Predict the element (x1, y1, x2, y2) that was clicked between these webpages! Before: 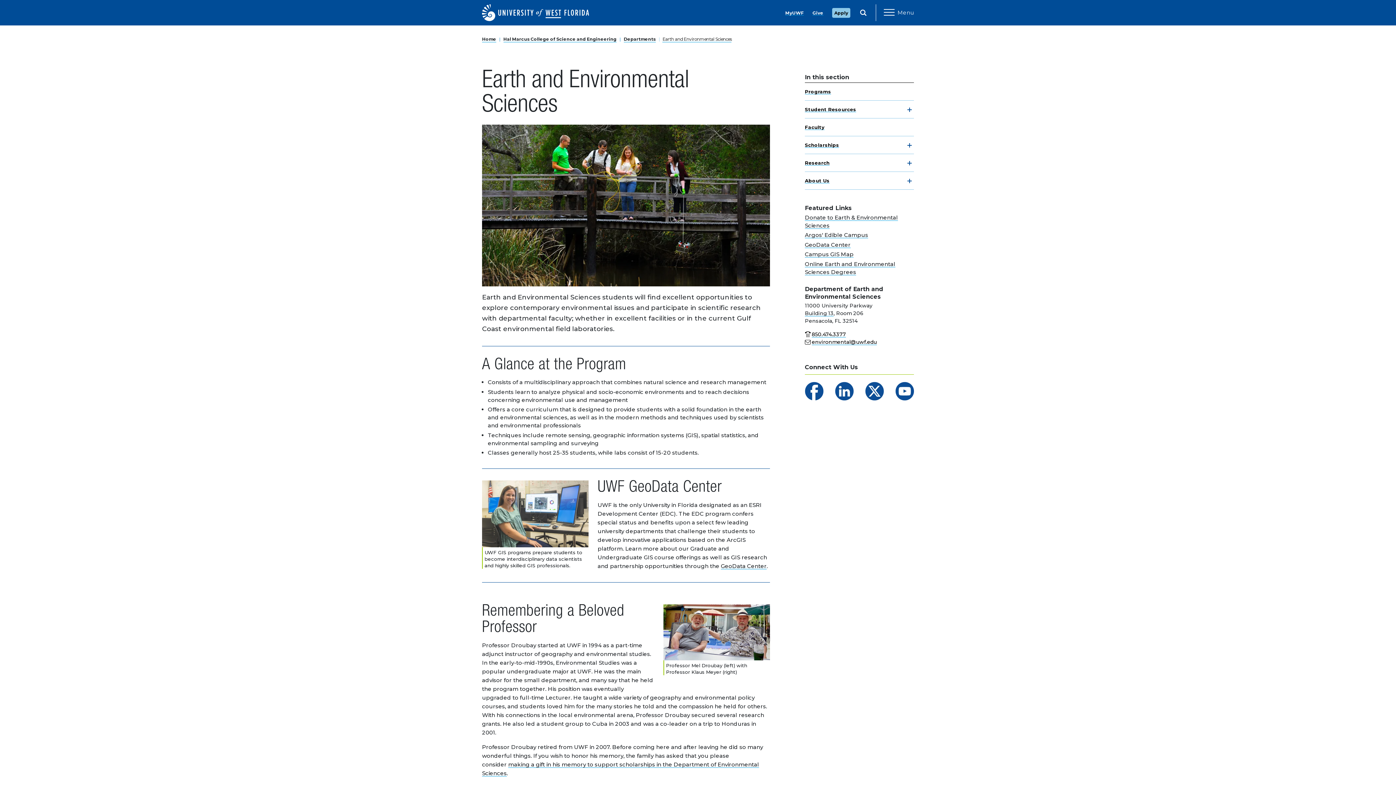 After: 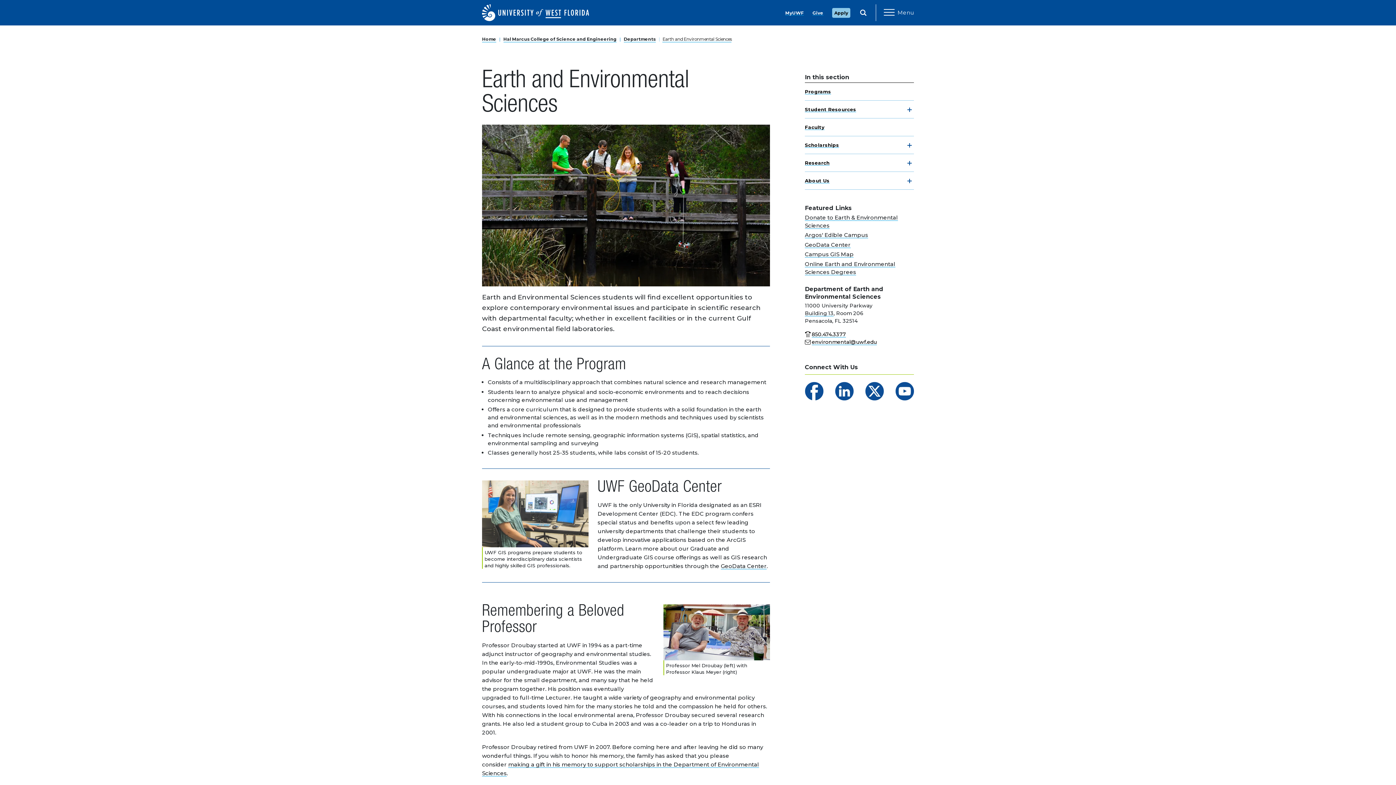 Action: bbox: (805, 382, 823, 400)